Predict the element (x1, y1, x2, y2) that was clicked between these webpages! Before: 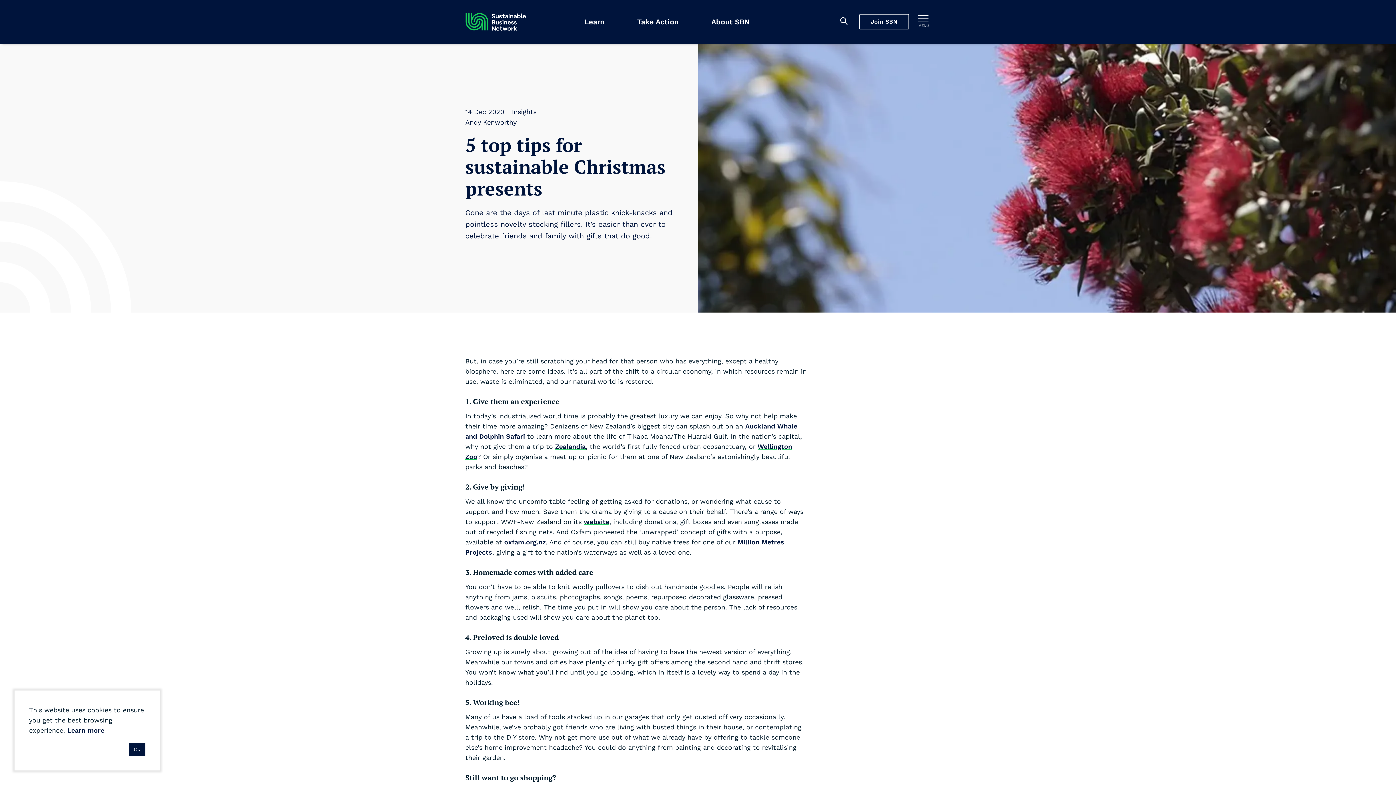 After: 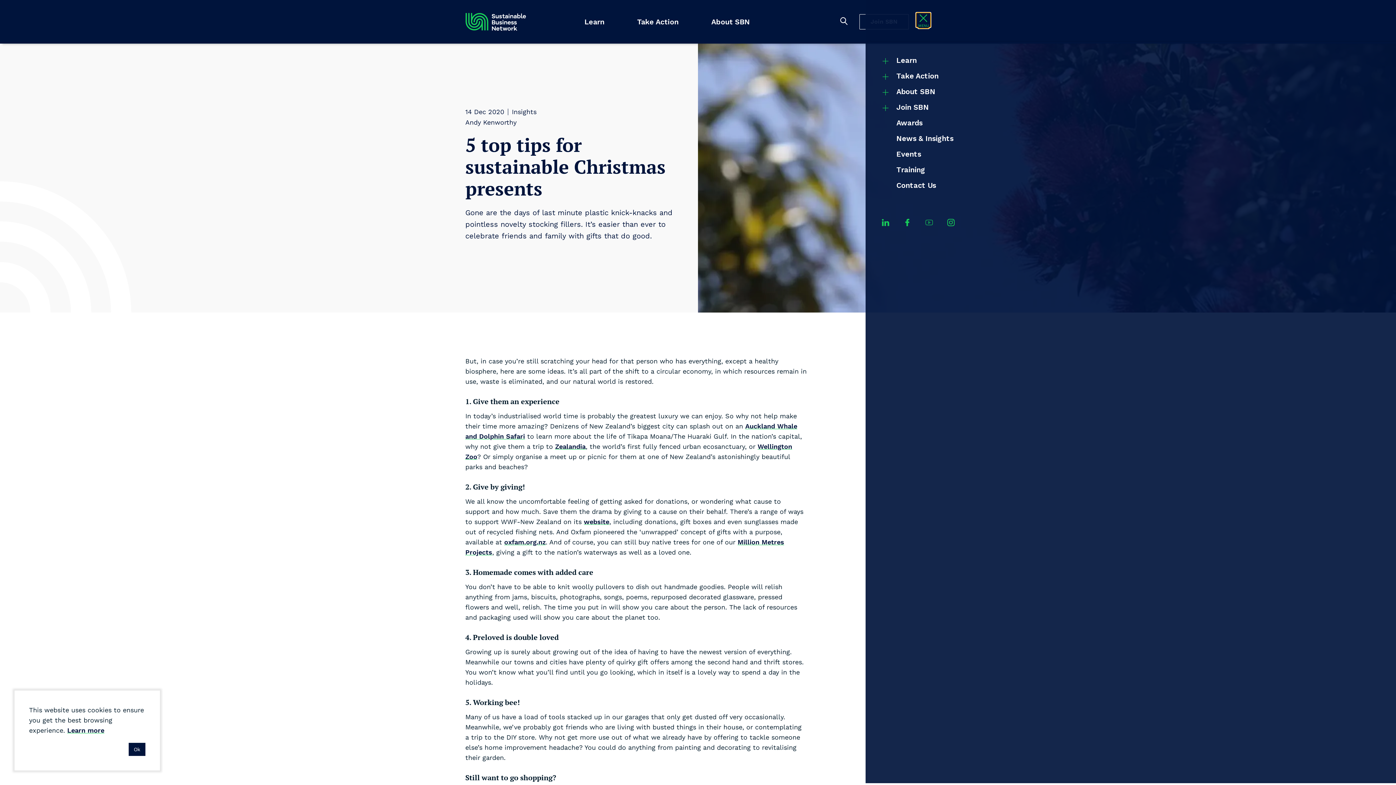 Action: bbox: (916, 12, 930, 27) label: MENU